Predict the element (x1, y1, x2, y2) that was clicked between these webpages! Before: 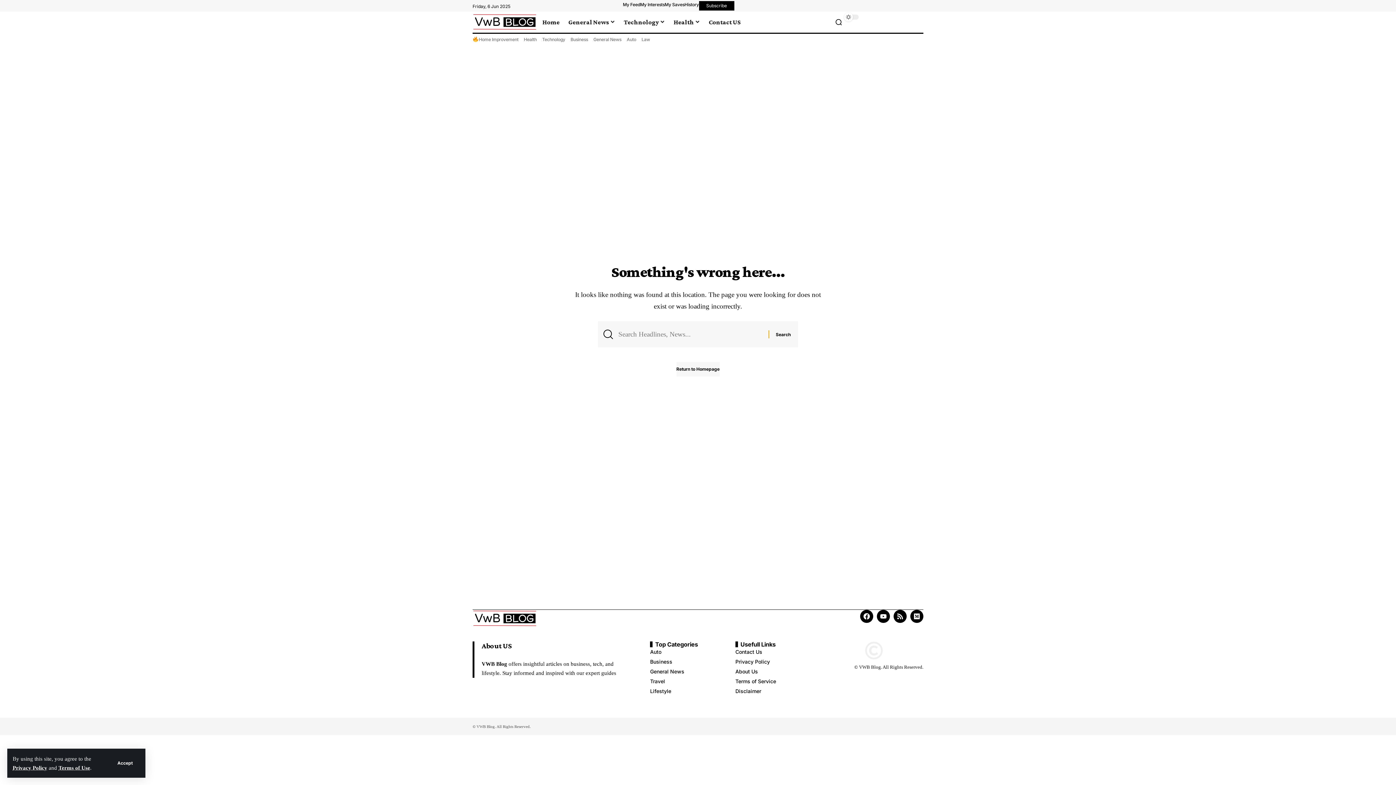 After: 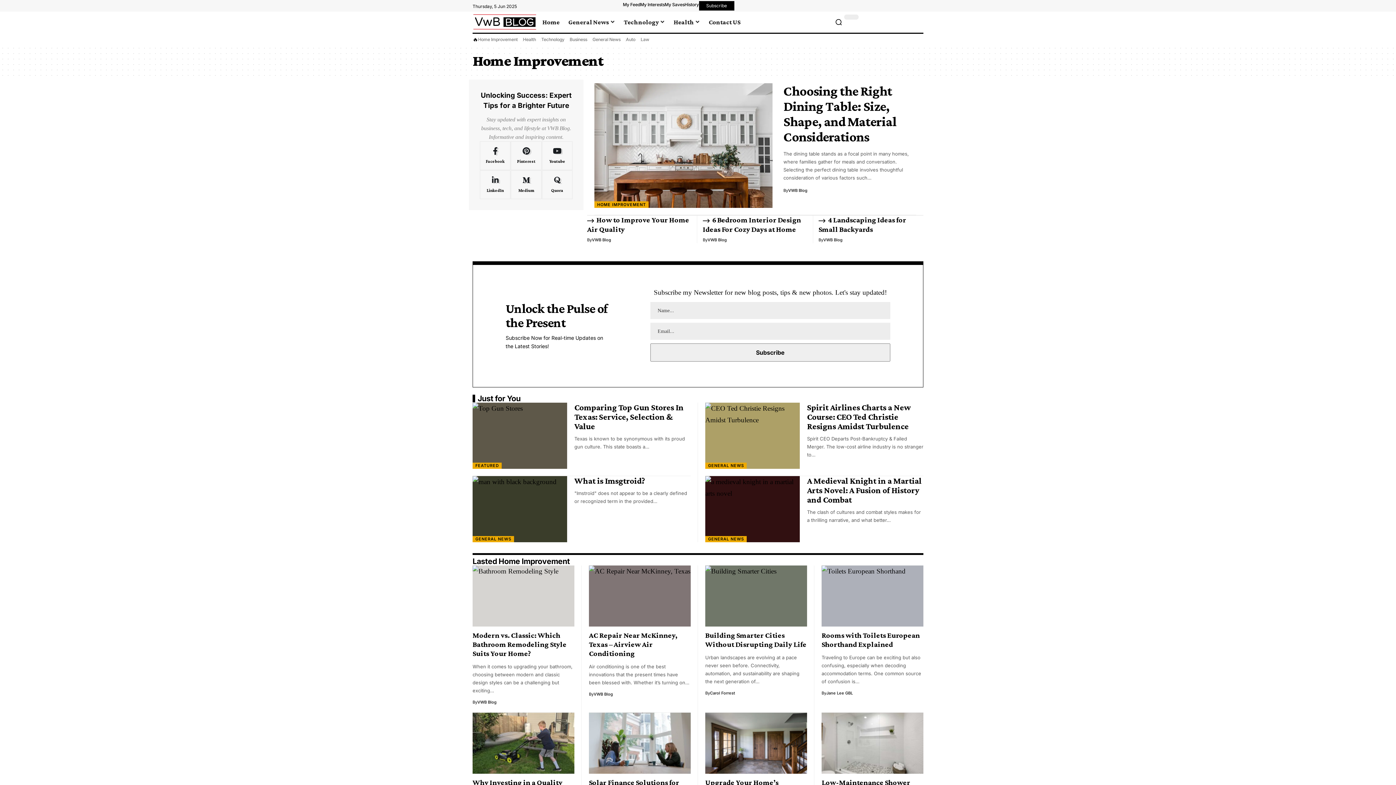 Action: label: Home Improvement bbox: (479, 36, 518, 42)